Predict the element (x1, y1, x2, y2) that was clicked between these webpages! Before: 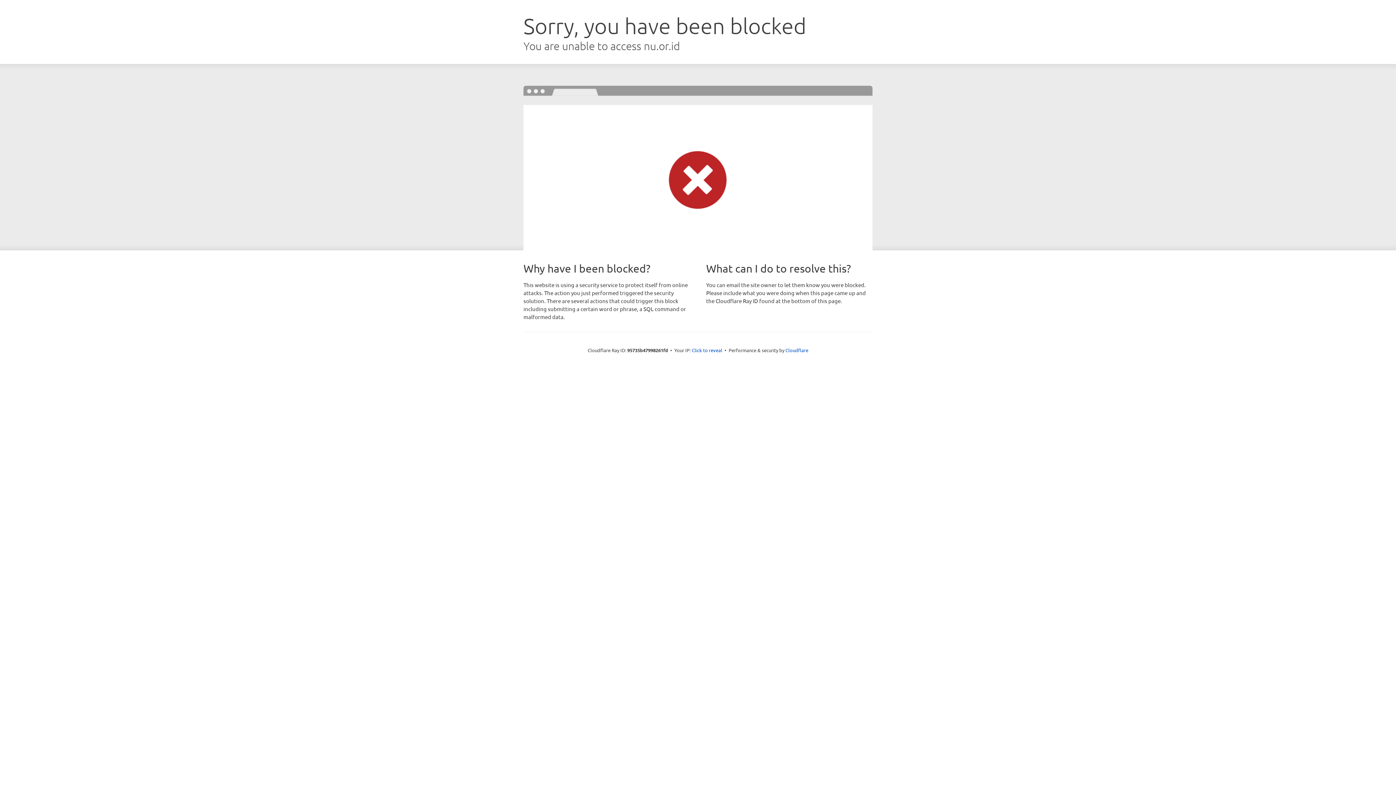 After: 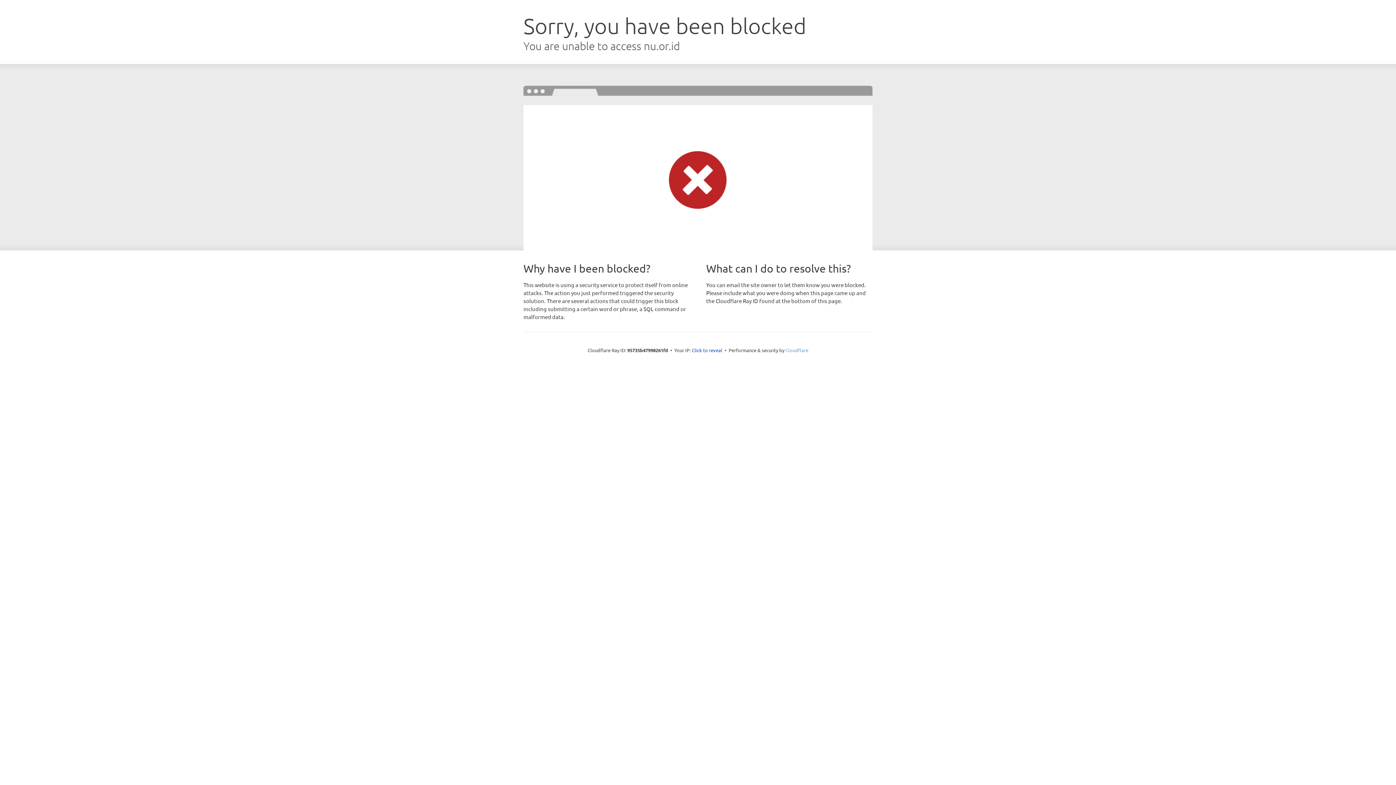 Action: label: Cloudflare bbox: (785, 347, 808, 353)